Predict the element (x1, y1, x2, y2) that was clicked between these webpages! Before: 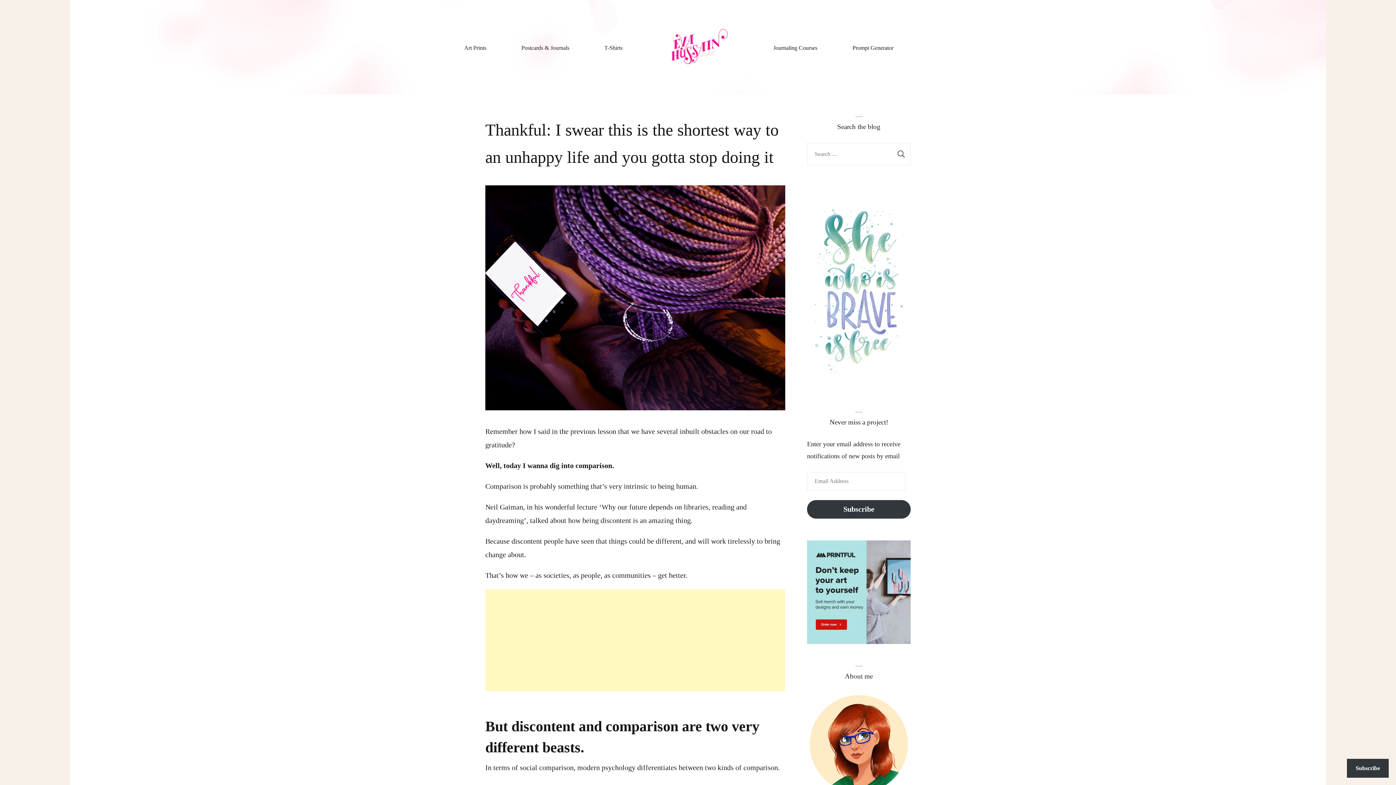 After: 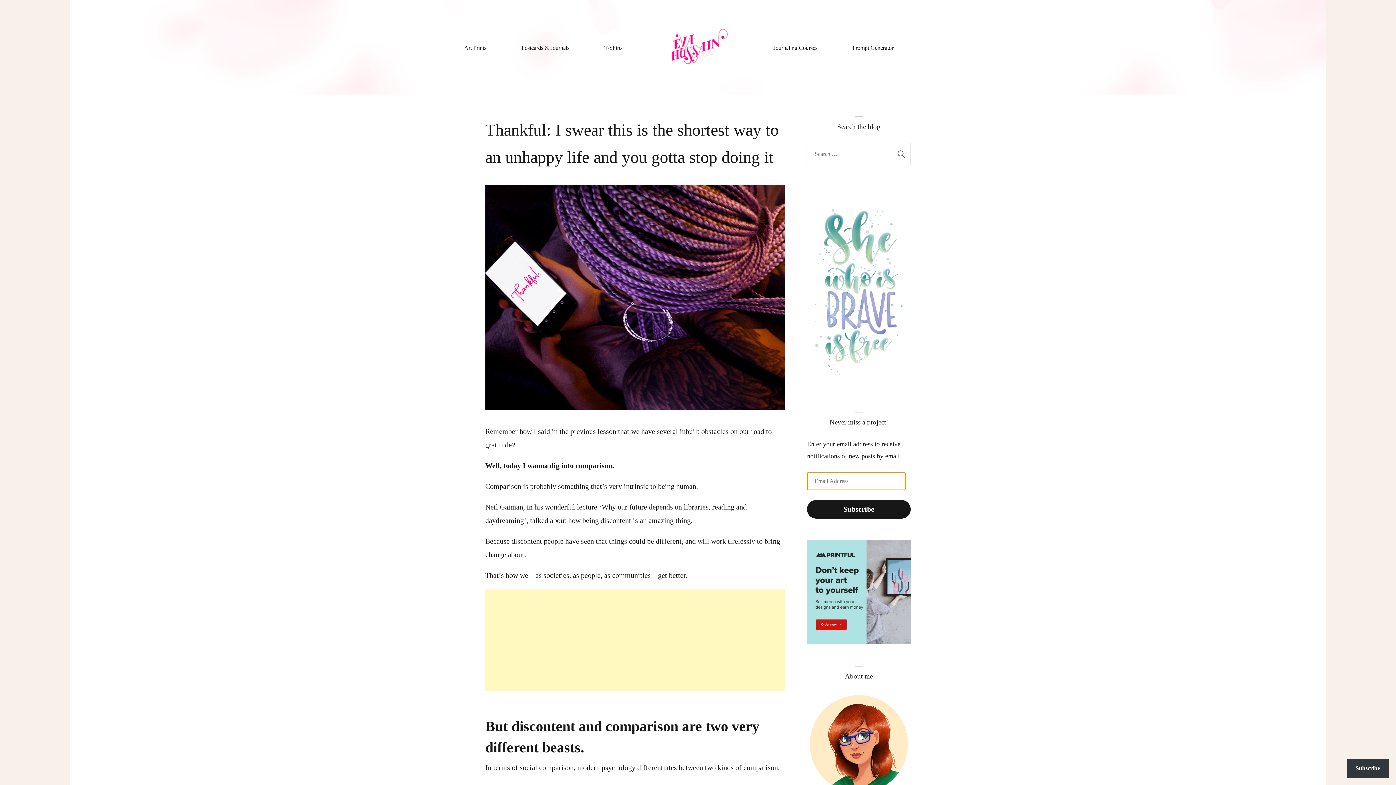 Action: bbox: (807, 500, 910, 518) label: Subscribe